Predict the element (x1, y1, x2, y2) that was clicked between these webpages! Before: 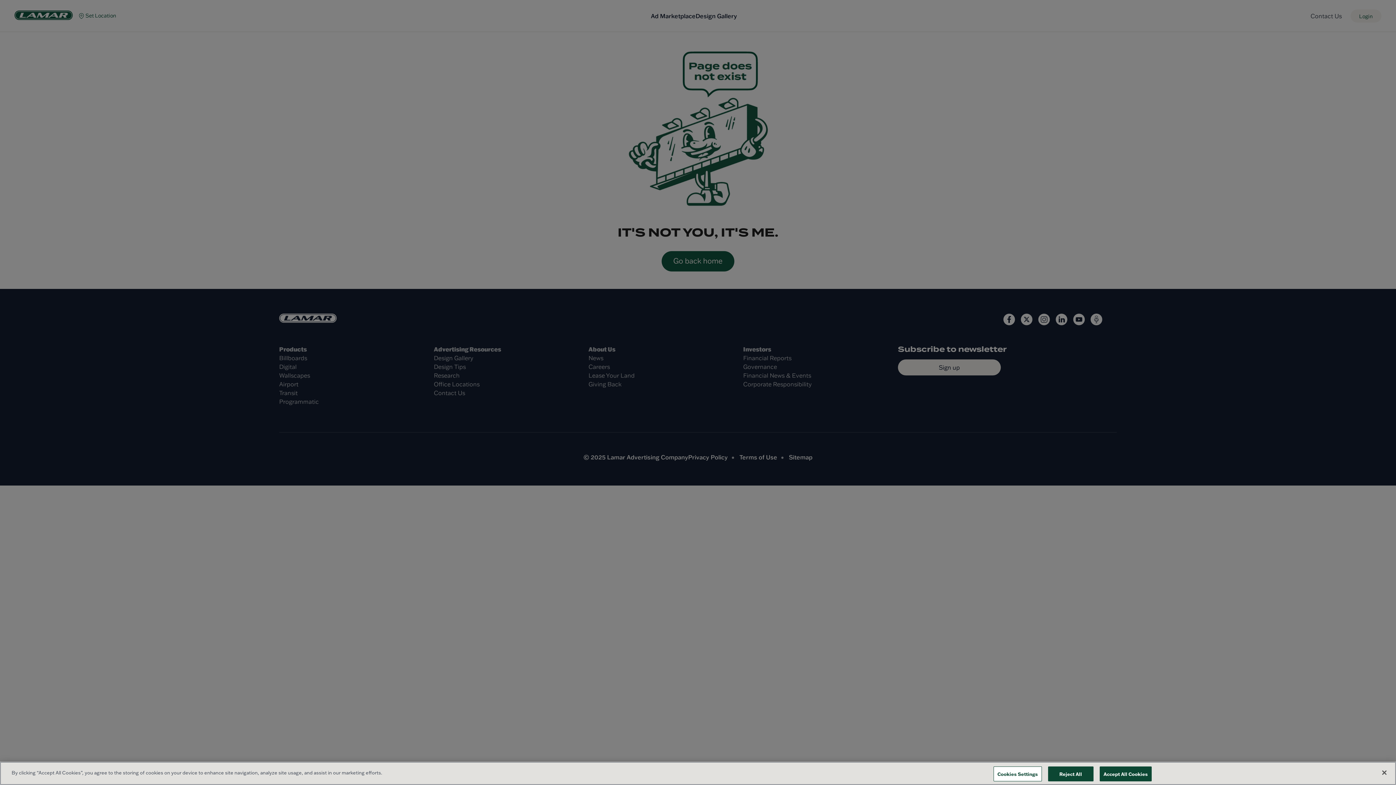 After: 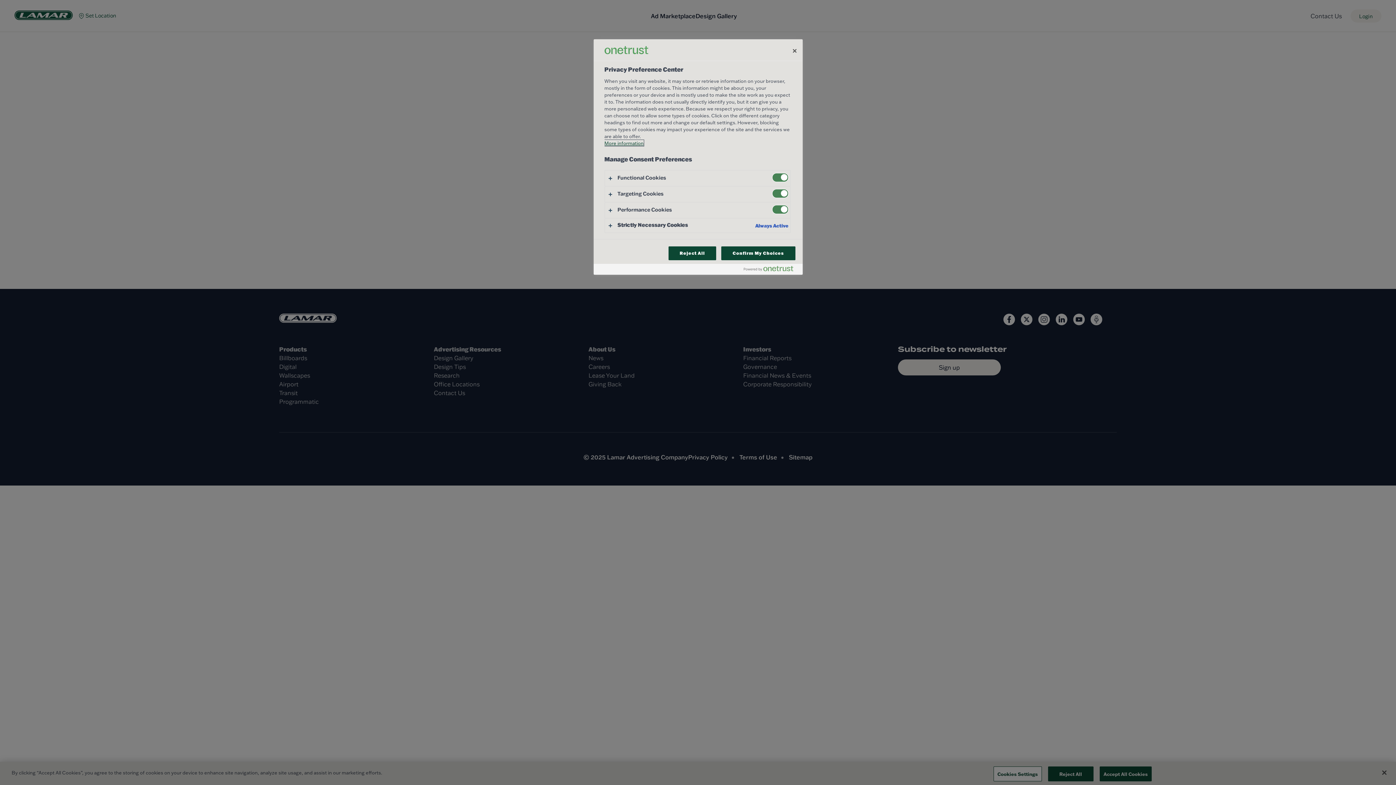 Action: label: Cookies Settings bbox: (993, 766, 1042, 781)